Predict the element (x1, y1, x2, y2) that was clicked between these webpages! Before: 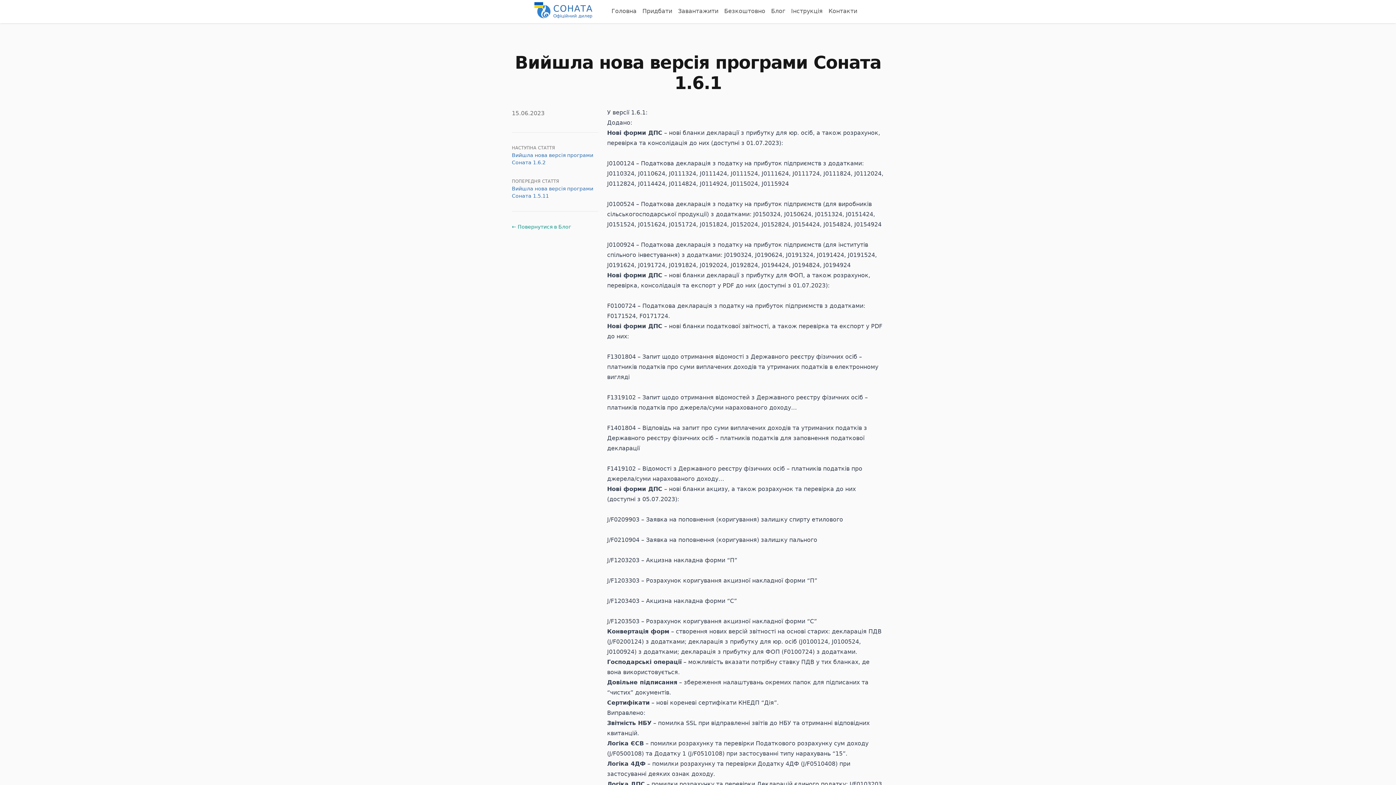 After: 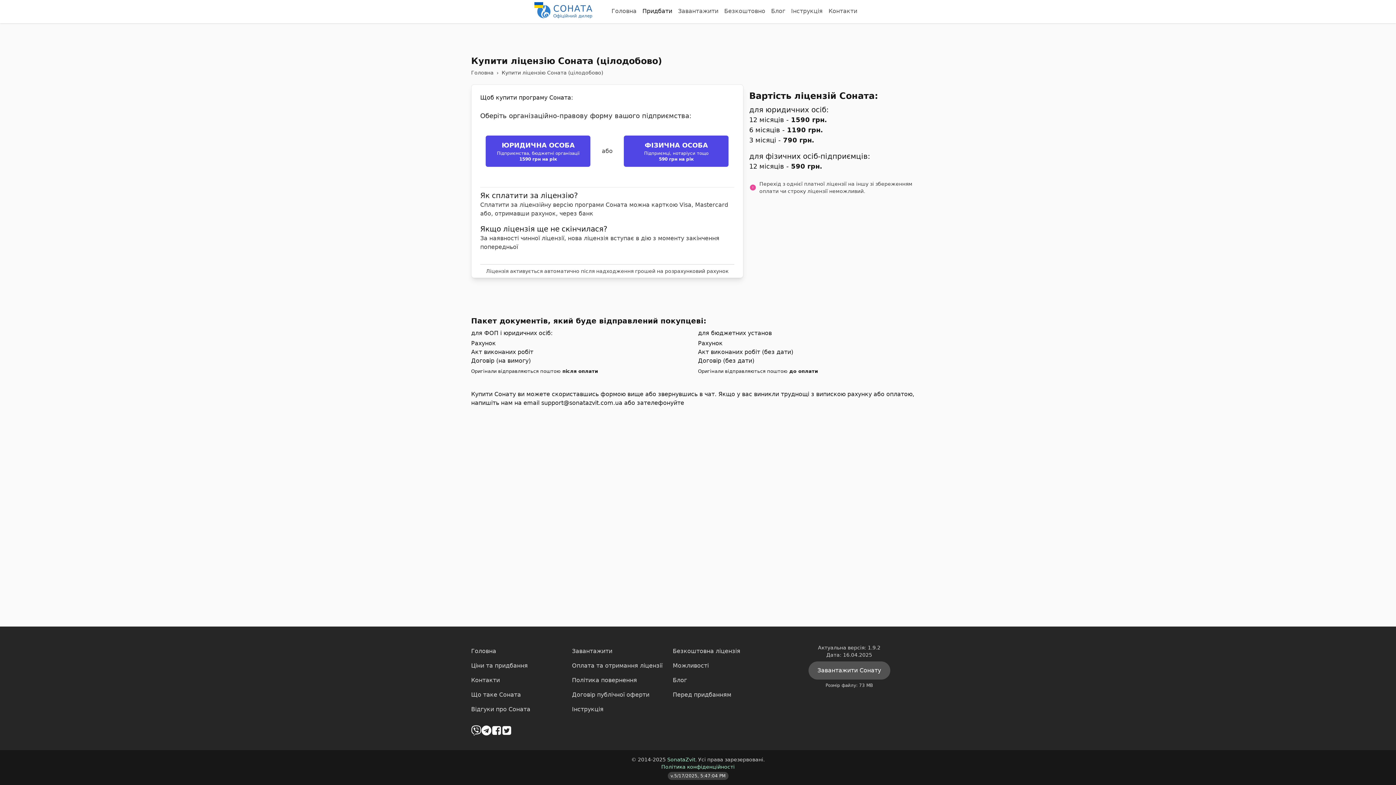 Action: bbox: (641, 0, 673, 23) label: Придбати